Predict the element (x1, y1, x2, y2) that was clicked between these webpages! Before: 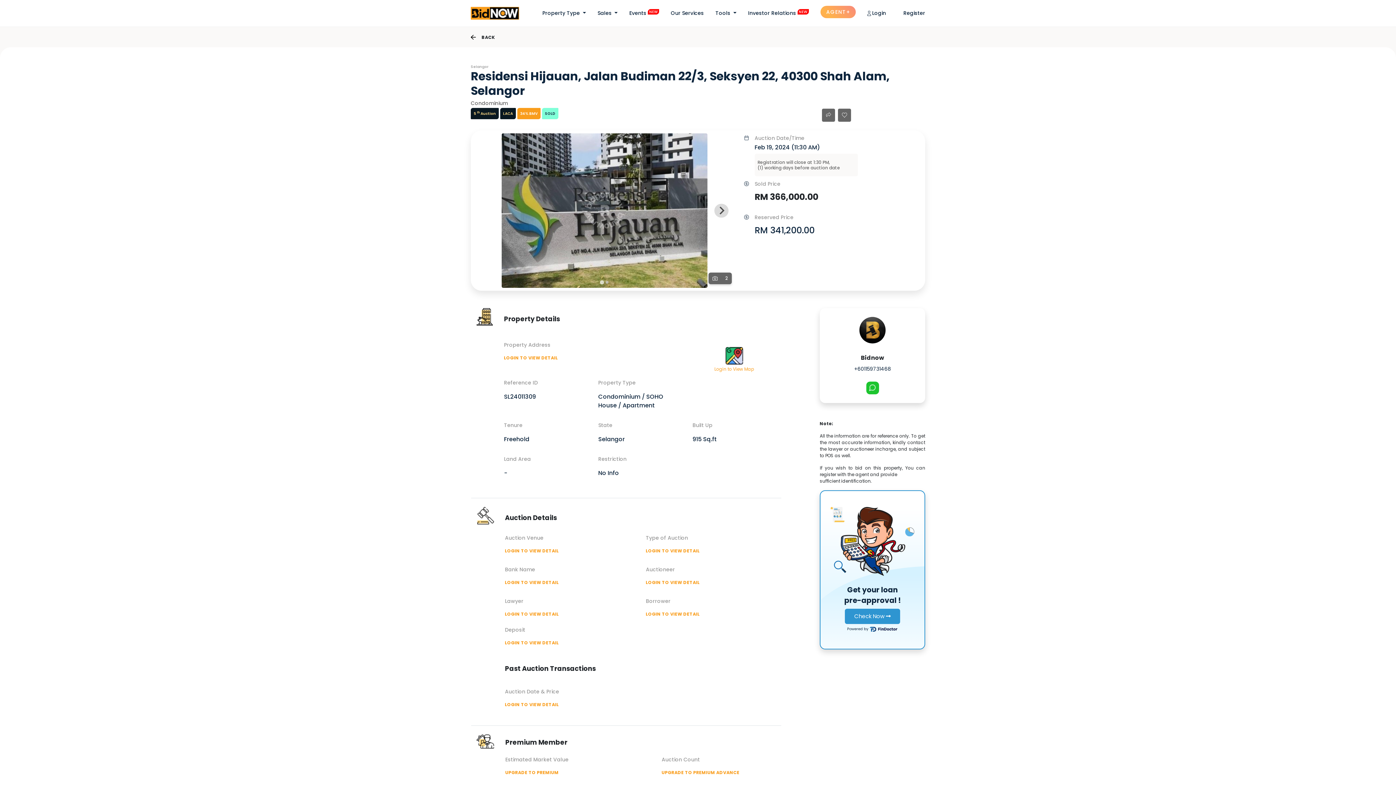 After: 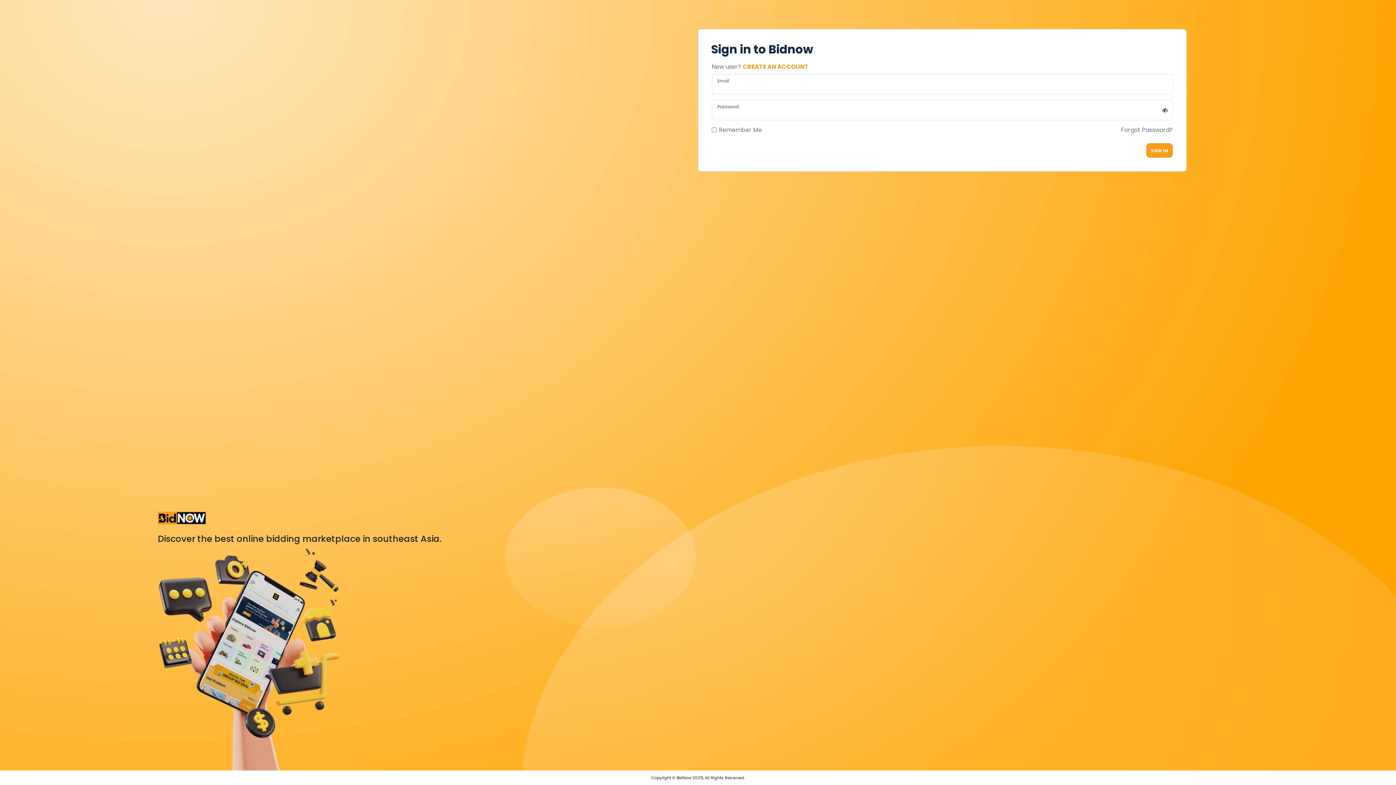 Action: label: LOGIN TO VIEW DETAIL bbox: (646, 579, 776, 586)